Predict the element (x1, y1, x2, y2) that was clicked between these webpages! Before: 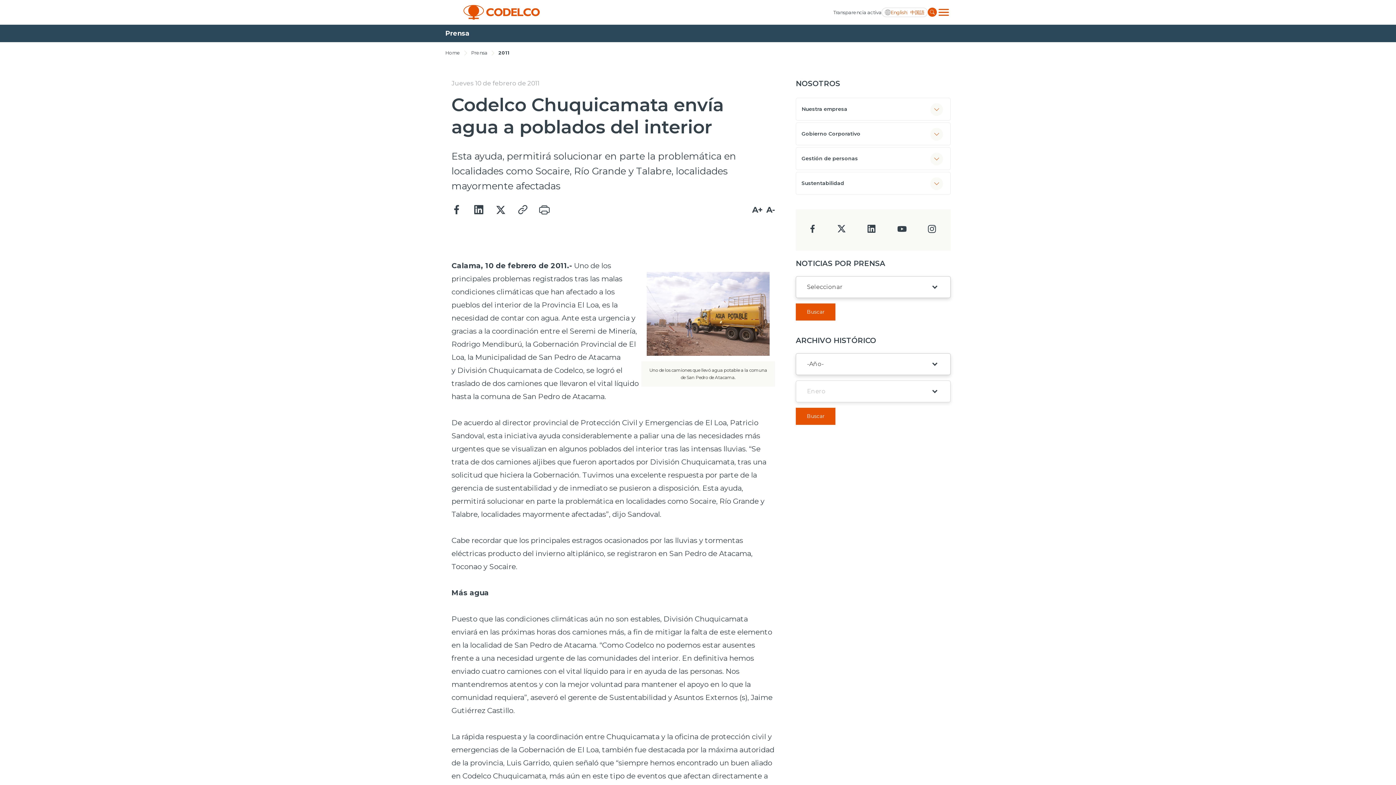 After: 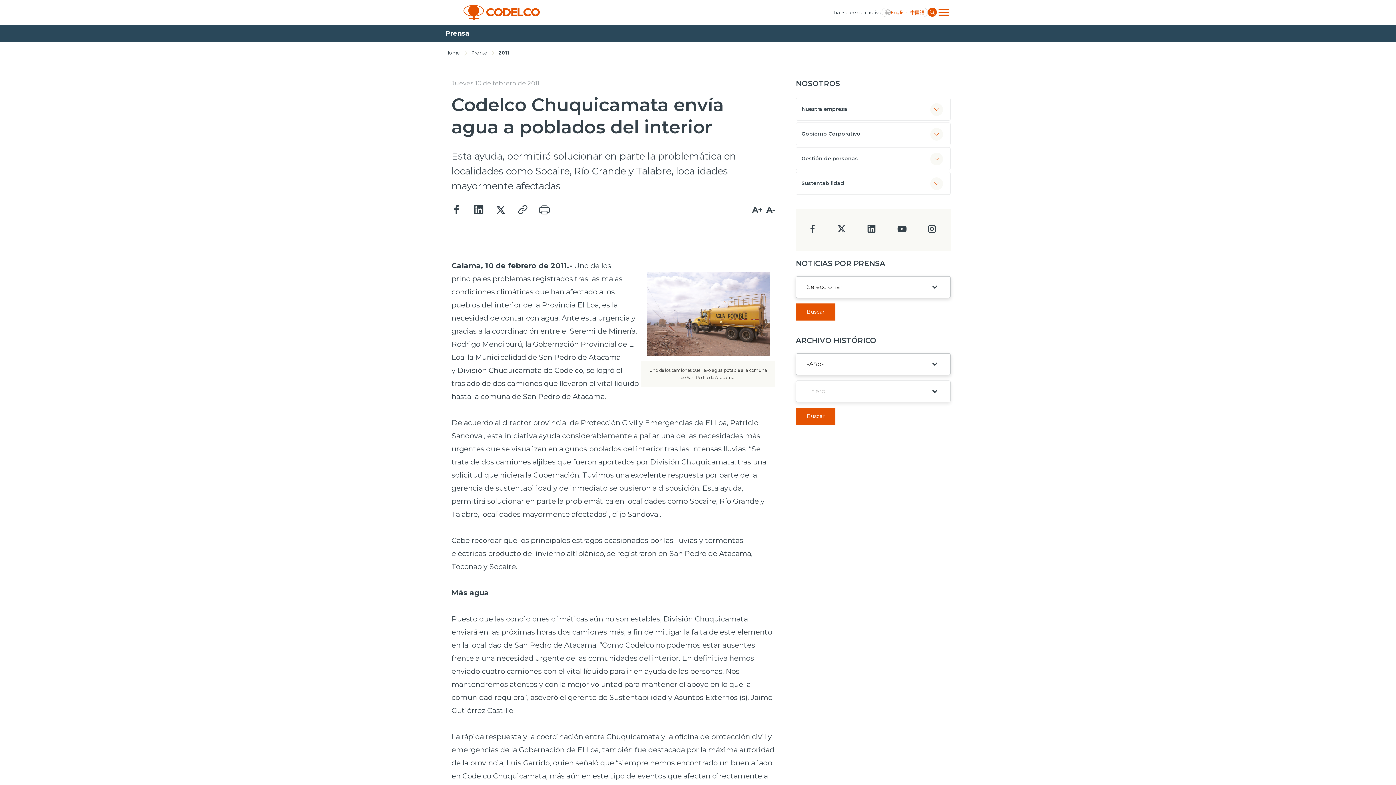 Action: label: Buscar bbox: (796, 408, 835, 425)